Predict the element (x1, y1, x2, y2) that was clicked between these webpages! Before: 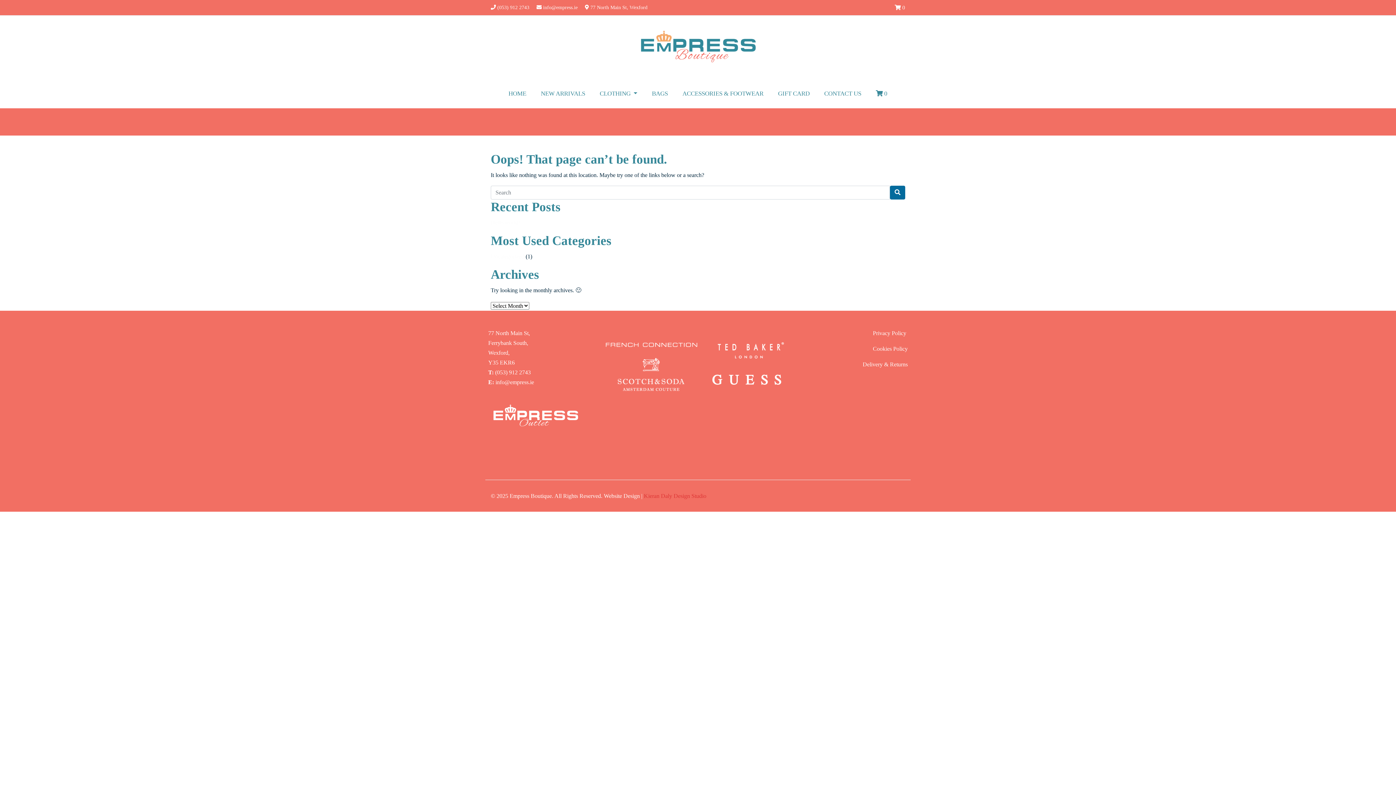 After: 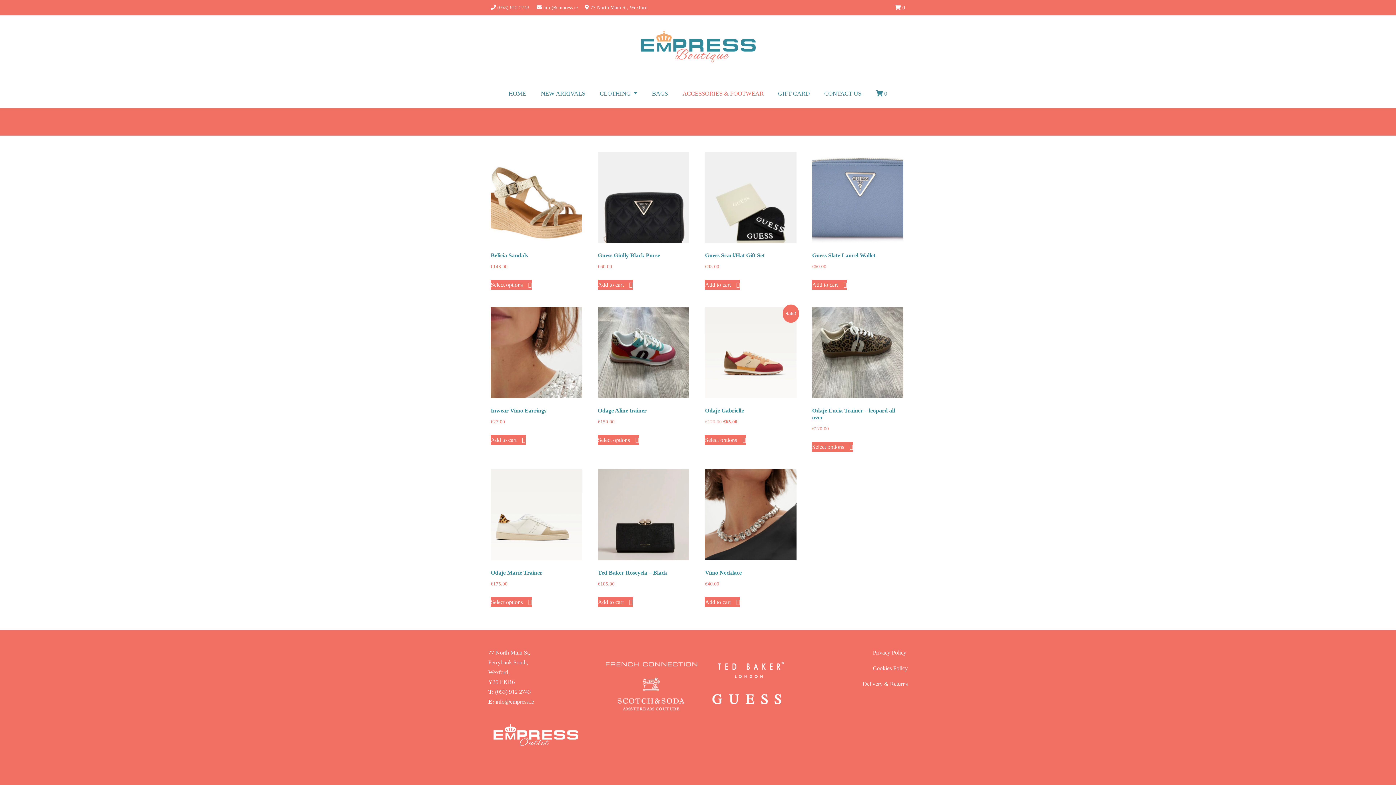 Action: bbox: (682, 79, 763, 108) label: ACCESSORIES & FOOTWEAR